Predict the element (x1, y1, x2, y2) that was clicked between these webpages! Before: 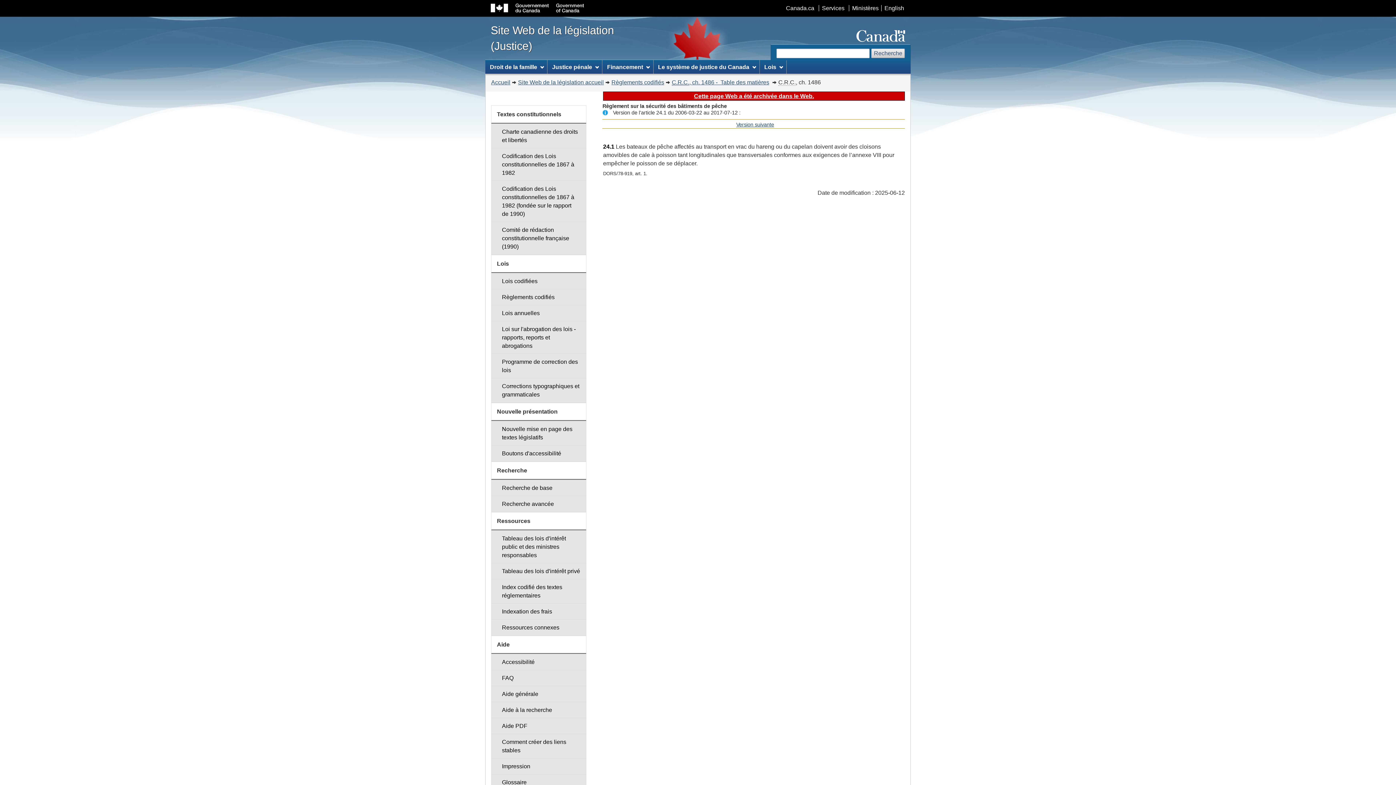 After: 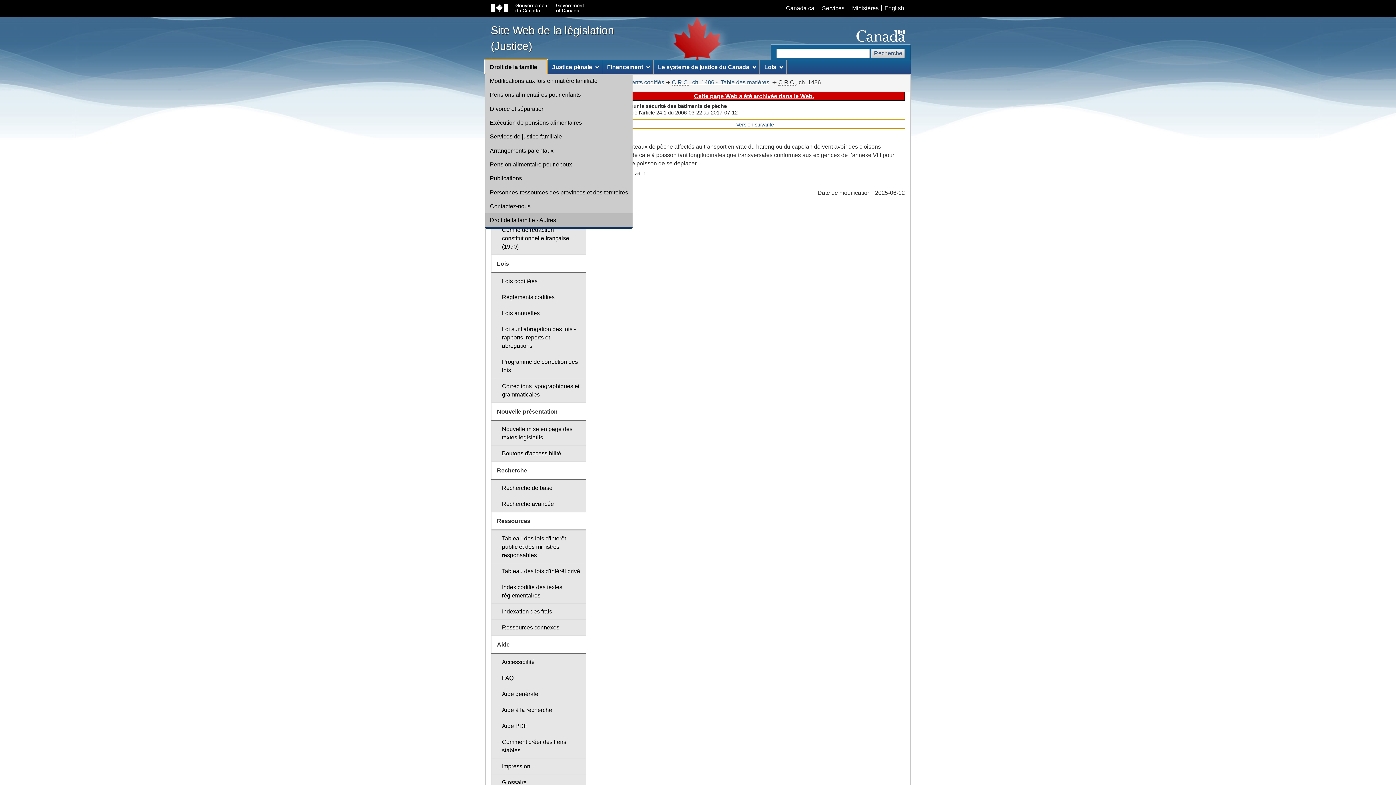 Action: label: Droit de la famille bbox: (485, 60, 547, 73)